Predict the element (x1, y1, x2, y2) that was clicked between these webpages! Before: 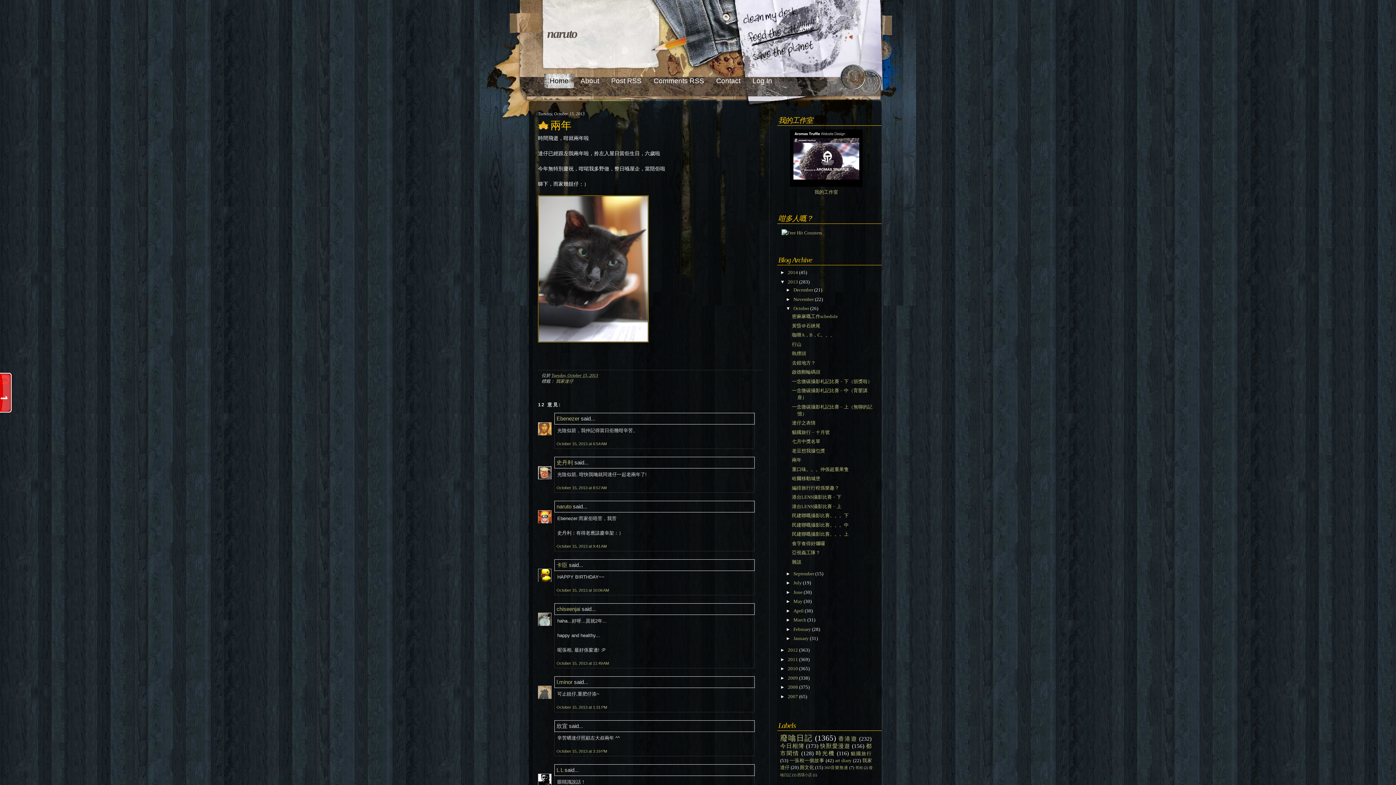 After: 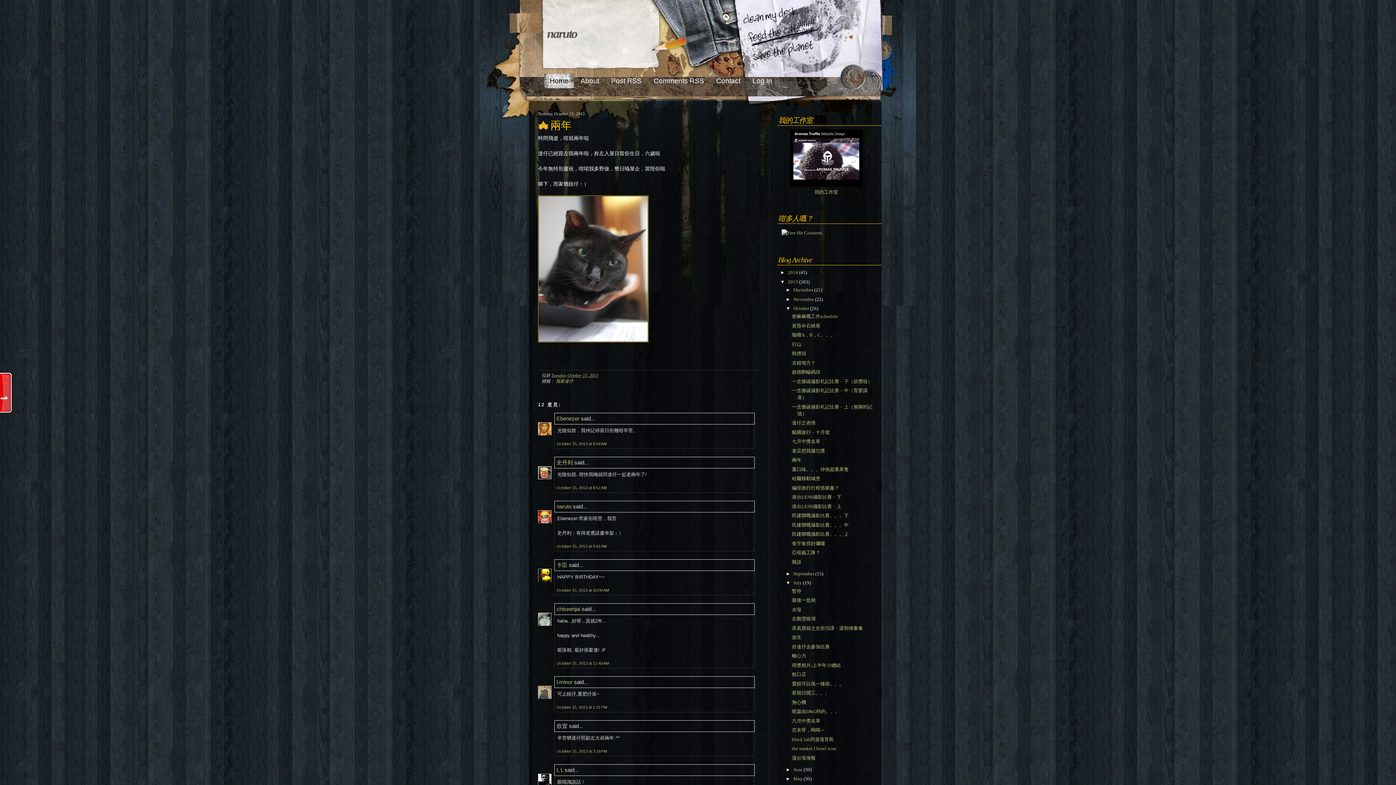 Action: label: ►   bbox: (786, 580, 793, 585)